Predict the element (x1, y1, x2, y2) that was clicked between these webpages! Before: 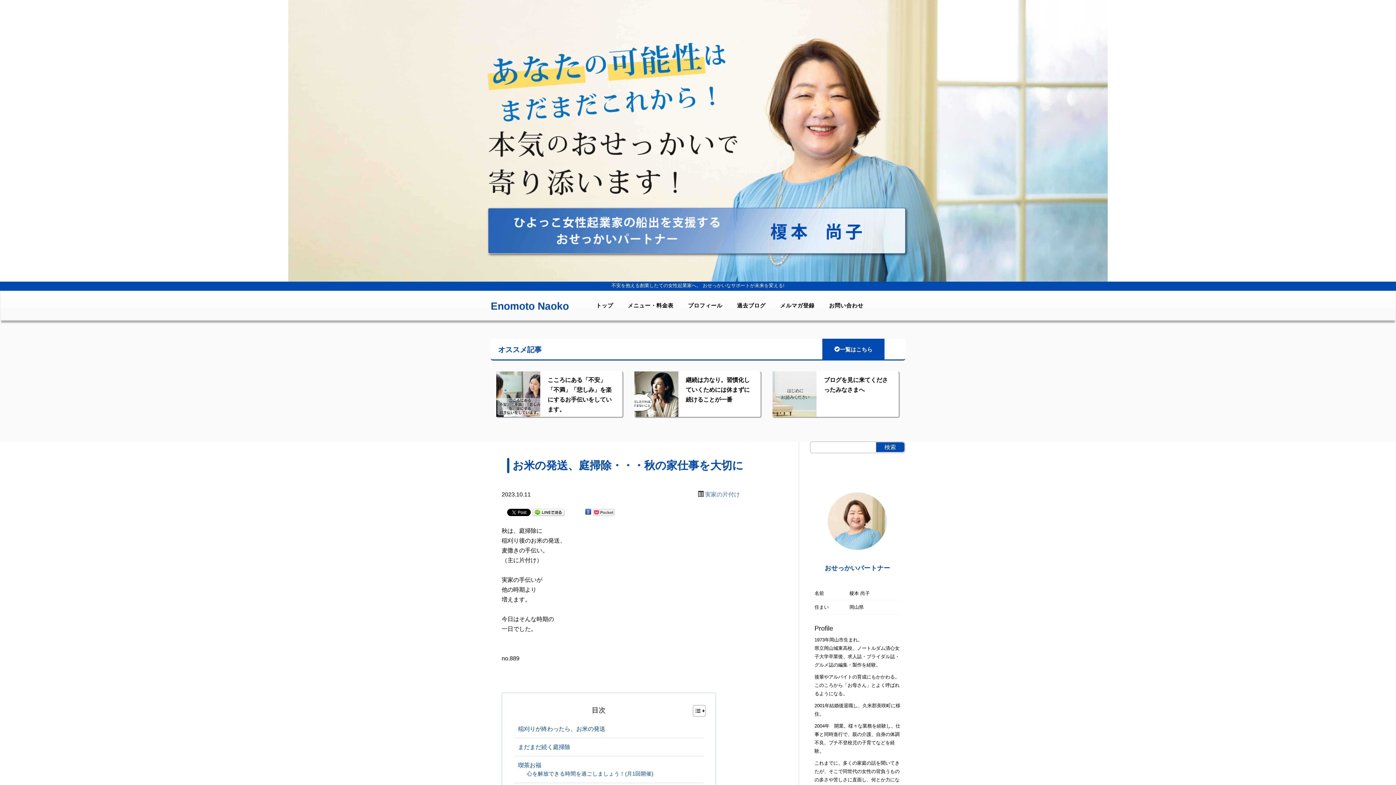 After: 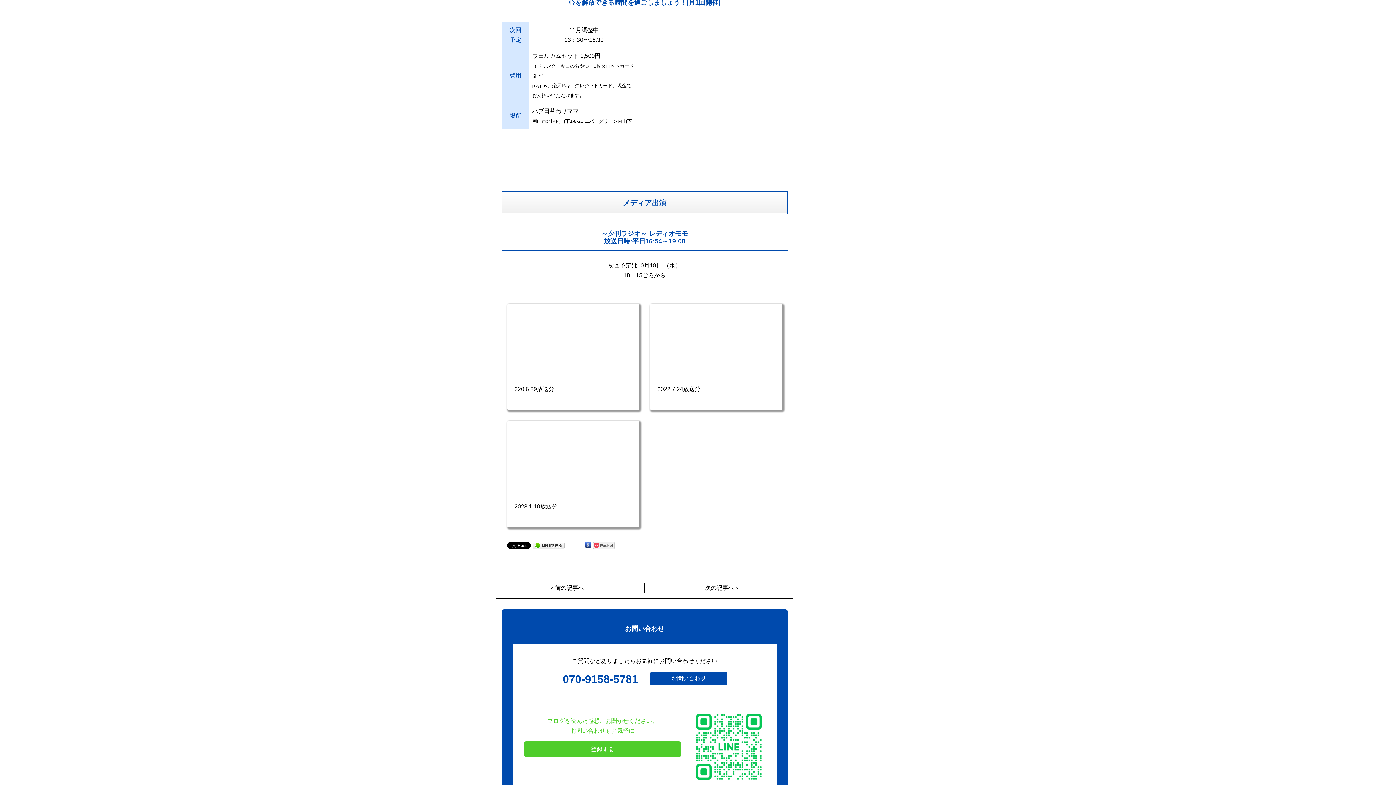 Action: label: 心を解放できる時間を過ごしましょう！(月1回開催) bbox: (527, 770, 653, 778)